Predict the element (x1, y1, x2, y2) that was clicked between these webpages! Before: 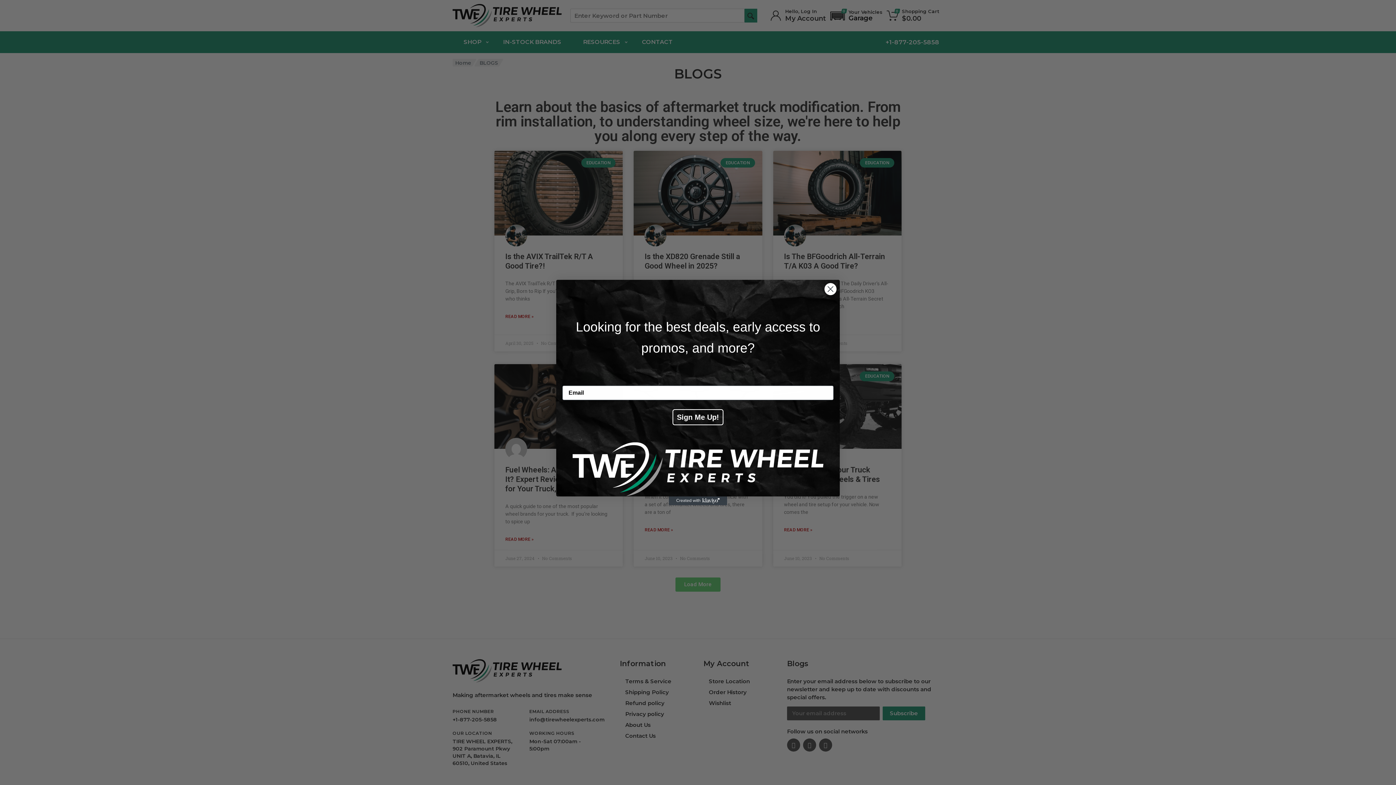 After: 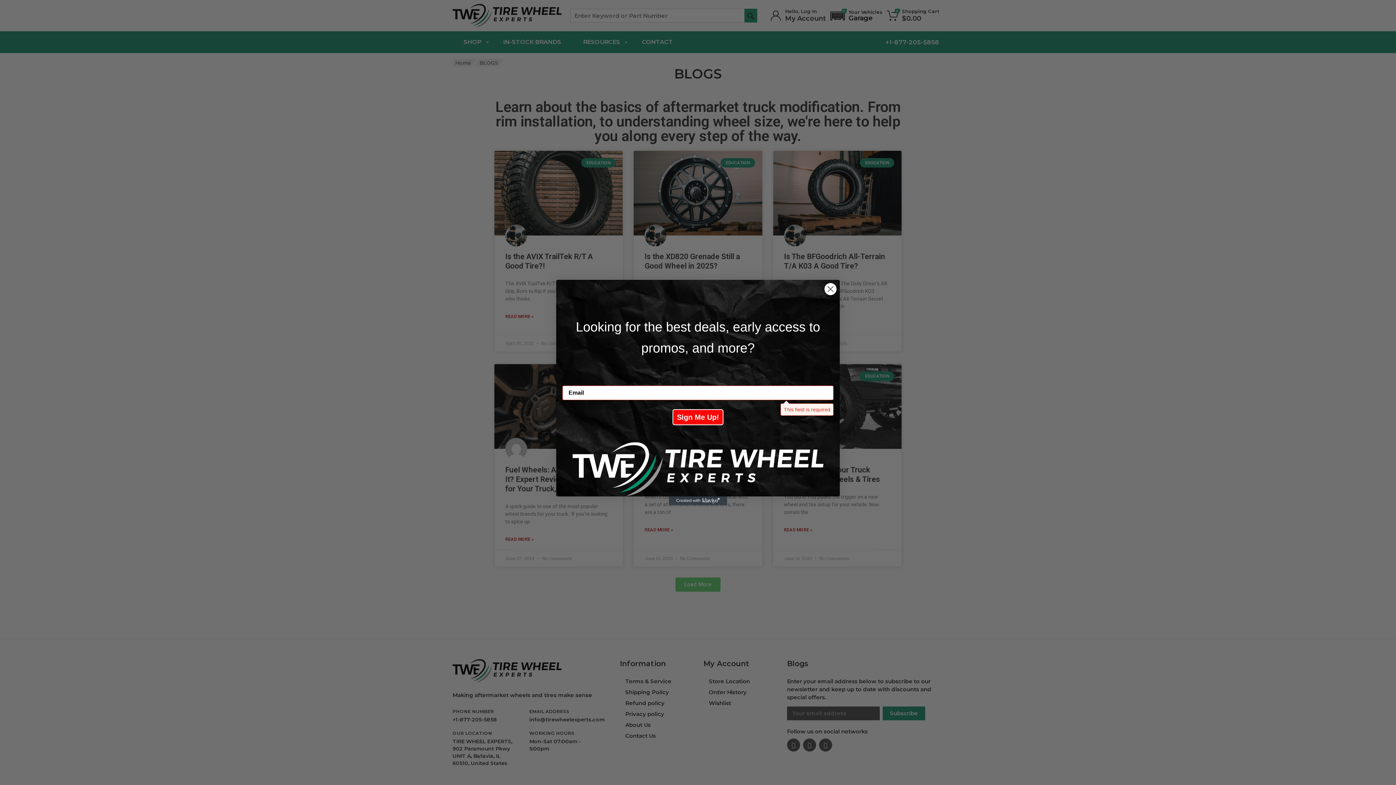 Action: bbox: (672, 432, 723, 448) label: Sign Me Up!